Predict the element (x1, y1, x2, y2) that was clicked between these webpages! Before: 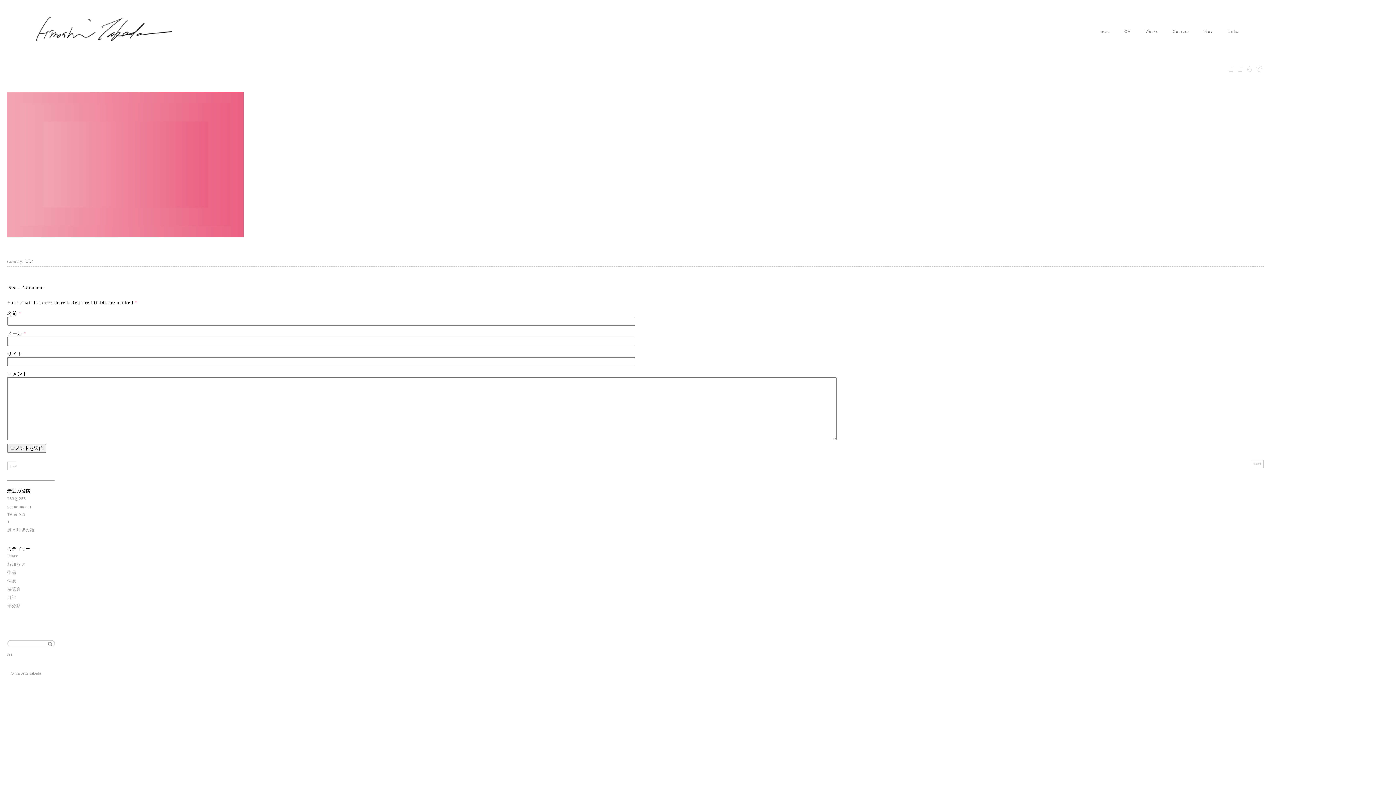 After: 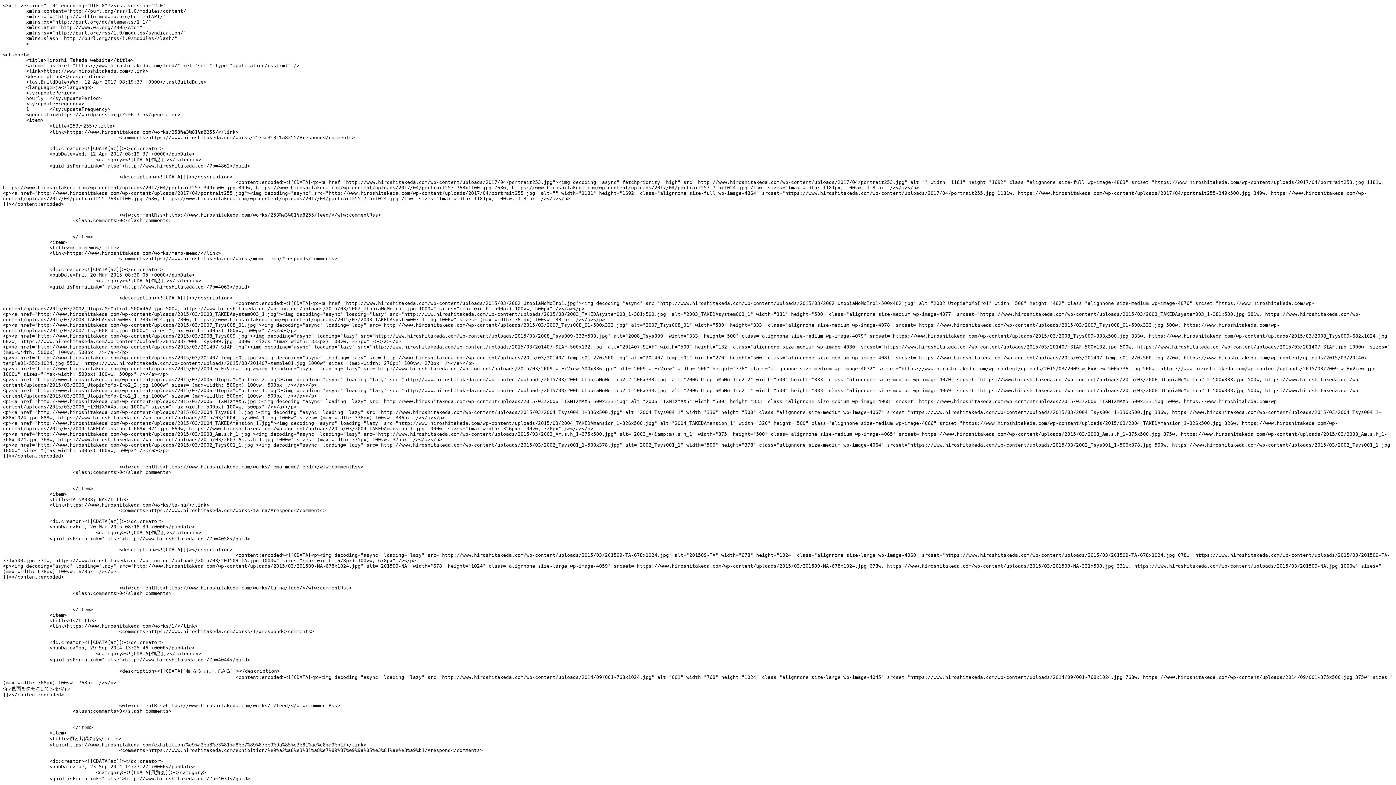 Action: bbox: (7, 652, 12, 657) label: rss